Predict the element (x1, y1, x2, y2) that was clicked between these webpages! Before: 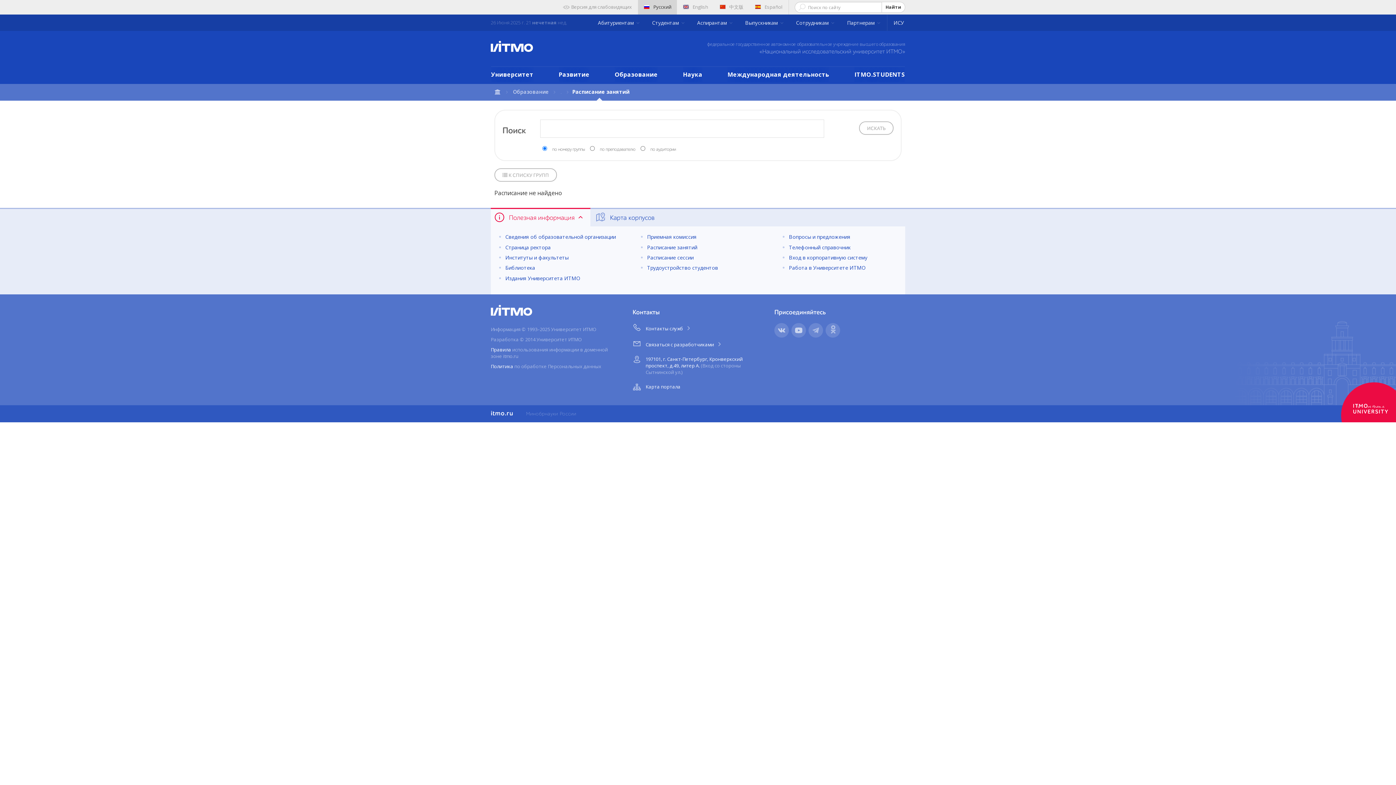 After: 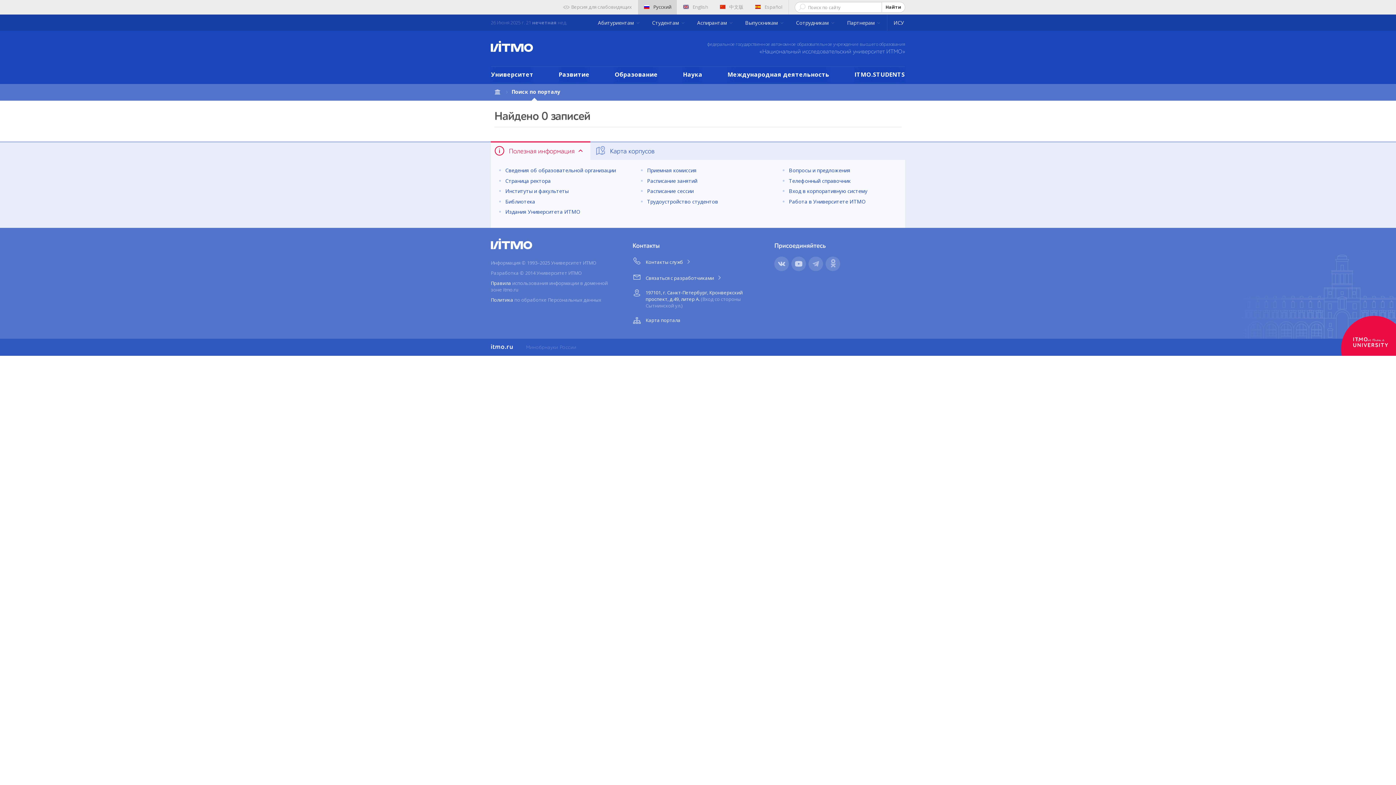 Action: label: Найти bbox: (881, 1, 905, 12)